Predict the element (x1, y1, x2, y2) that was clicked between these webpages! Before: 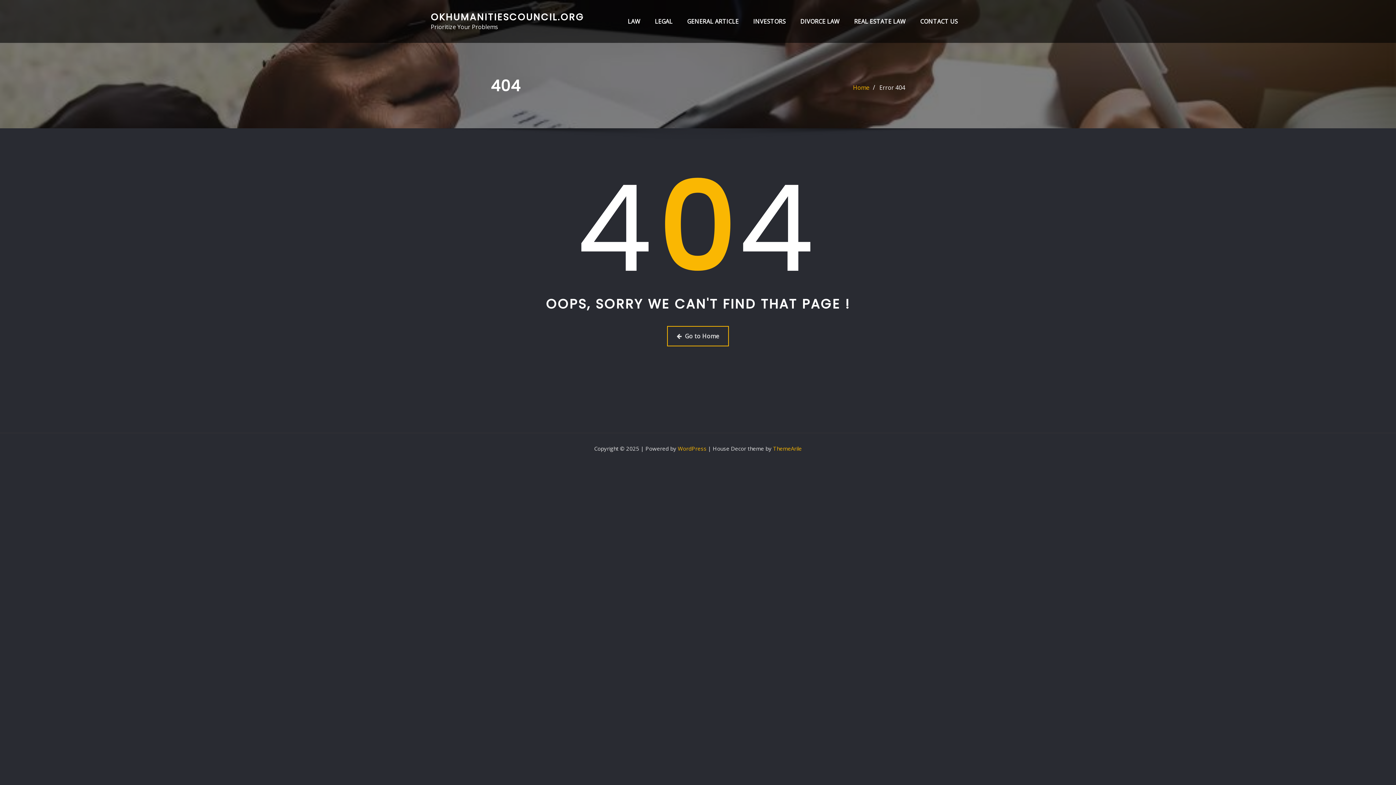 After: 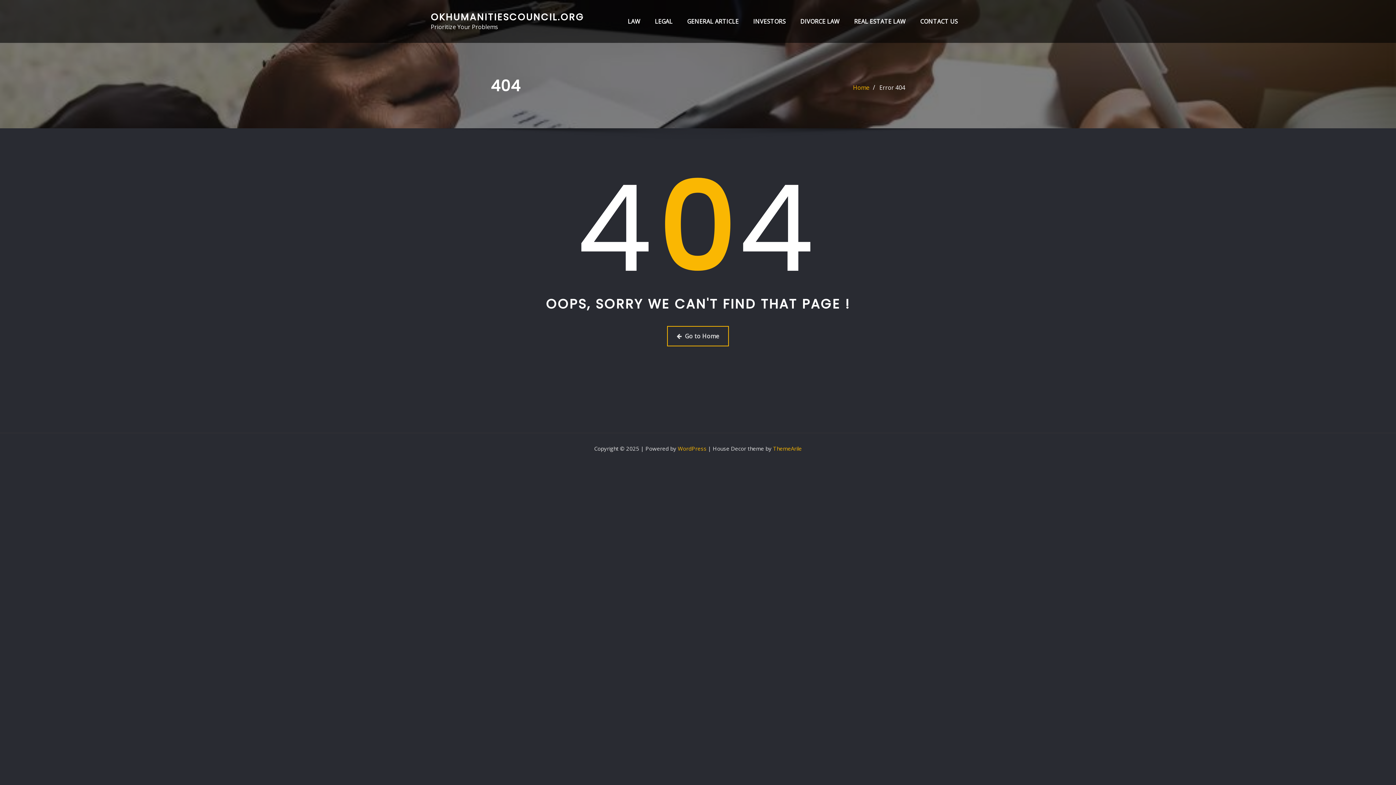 Action: bbox: (879, 83, 905, 91) label: Error 404